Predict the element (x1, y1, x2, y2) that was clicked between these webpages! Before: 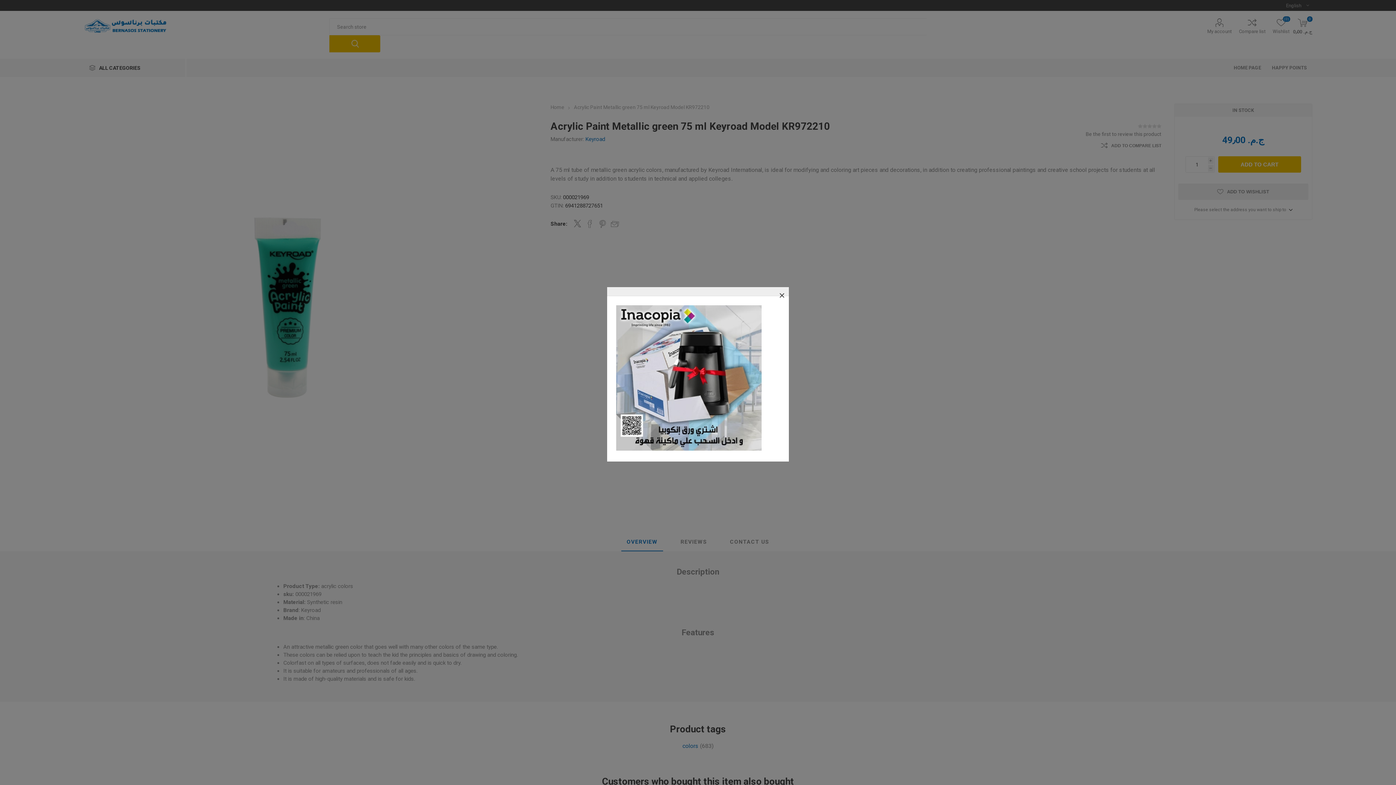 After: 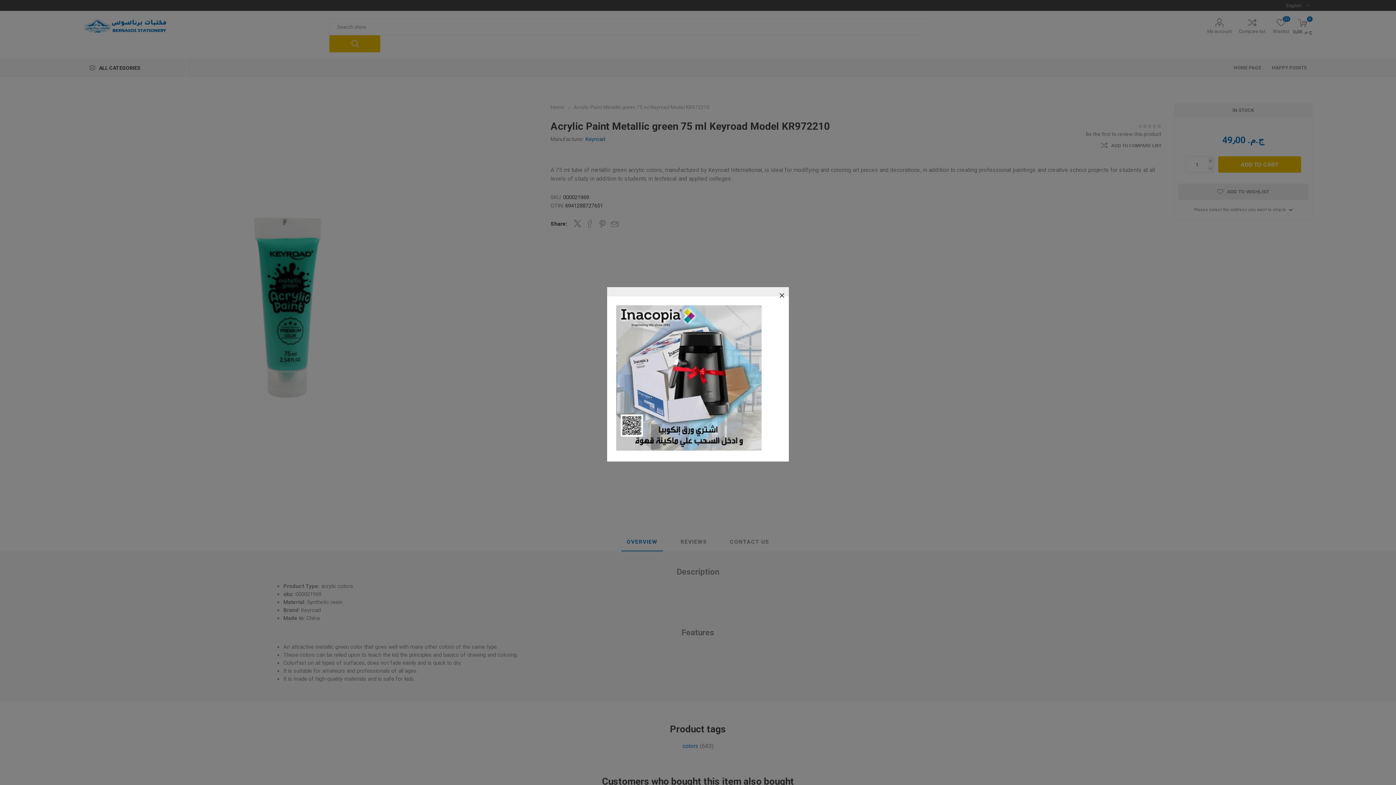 Action: bbox: (616, 446, 761, 452)